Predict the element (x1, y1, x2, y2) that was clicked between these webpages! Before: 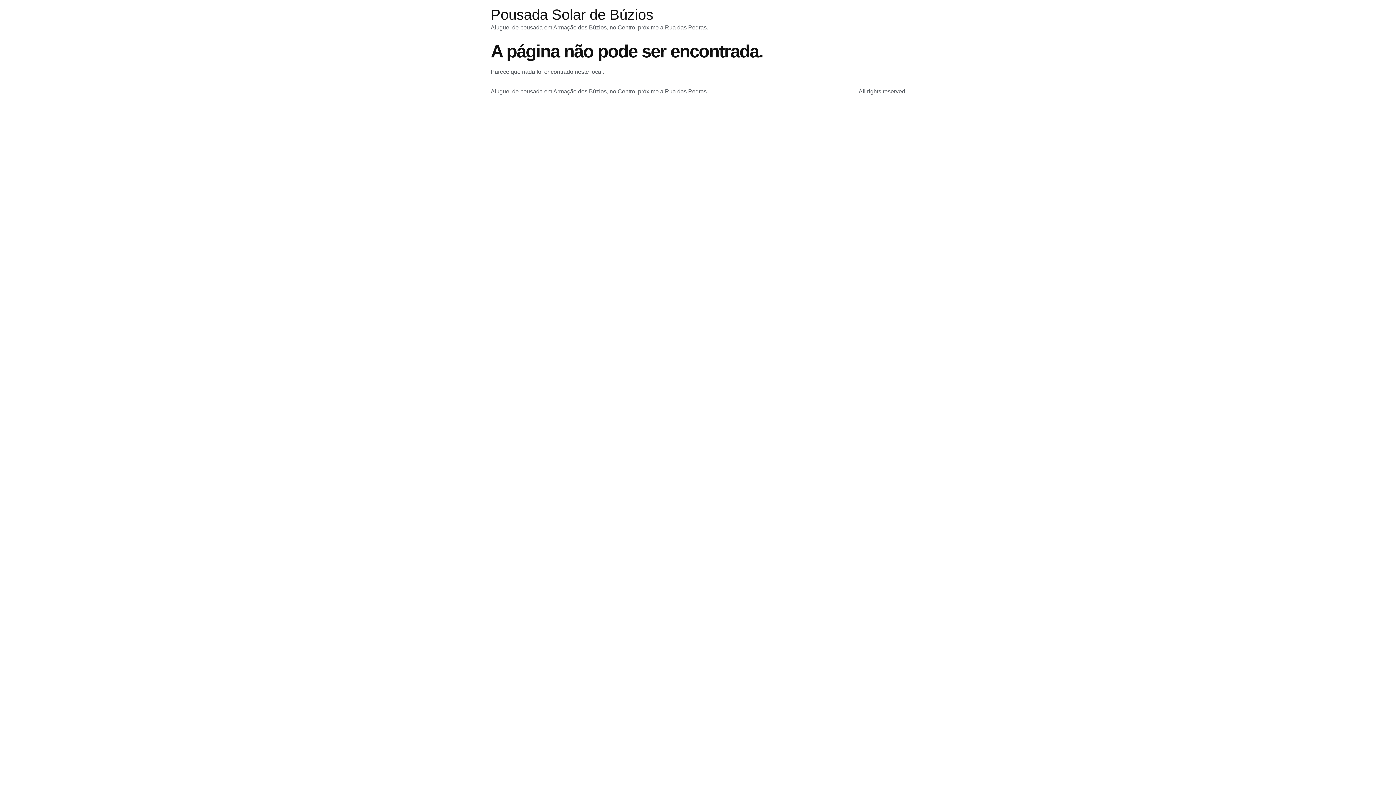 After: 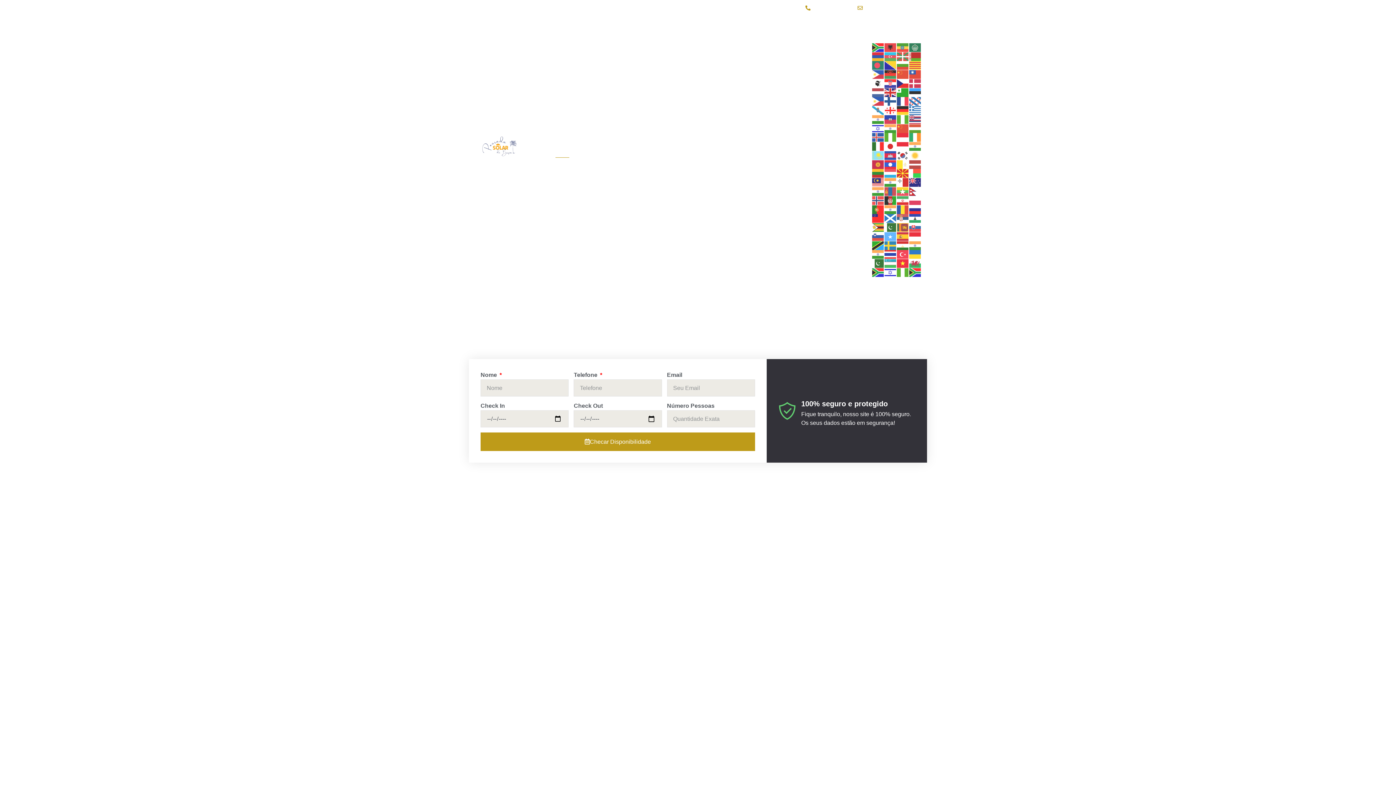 Action: bbox: (490, 6, 653, 22) label: Pousada Solar de Búzios